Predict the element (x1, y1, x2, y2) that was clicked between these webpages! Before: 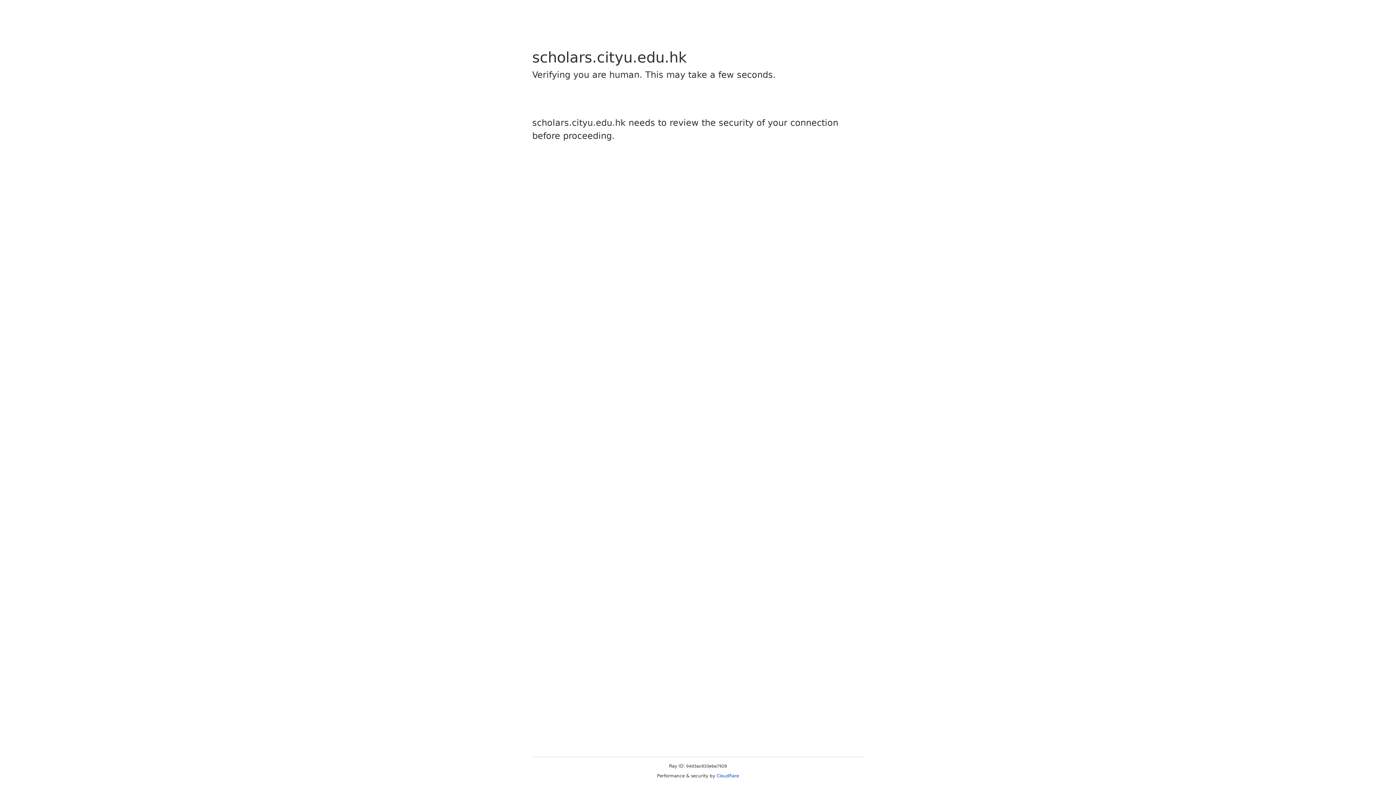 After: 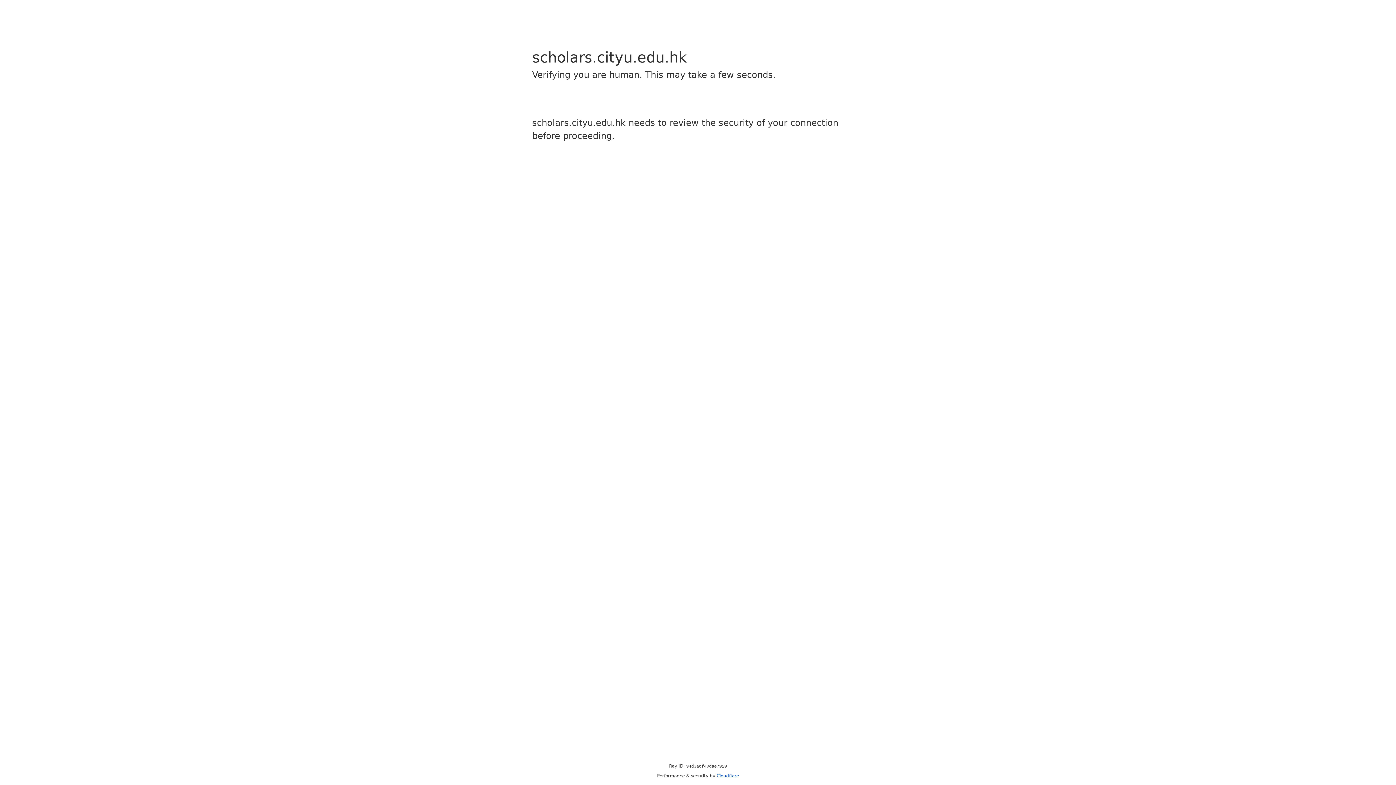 Action: label: Cloudflare bbox: (716, 773, 739, 778)